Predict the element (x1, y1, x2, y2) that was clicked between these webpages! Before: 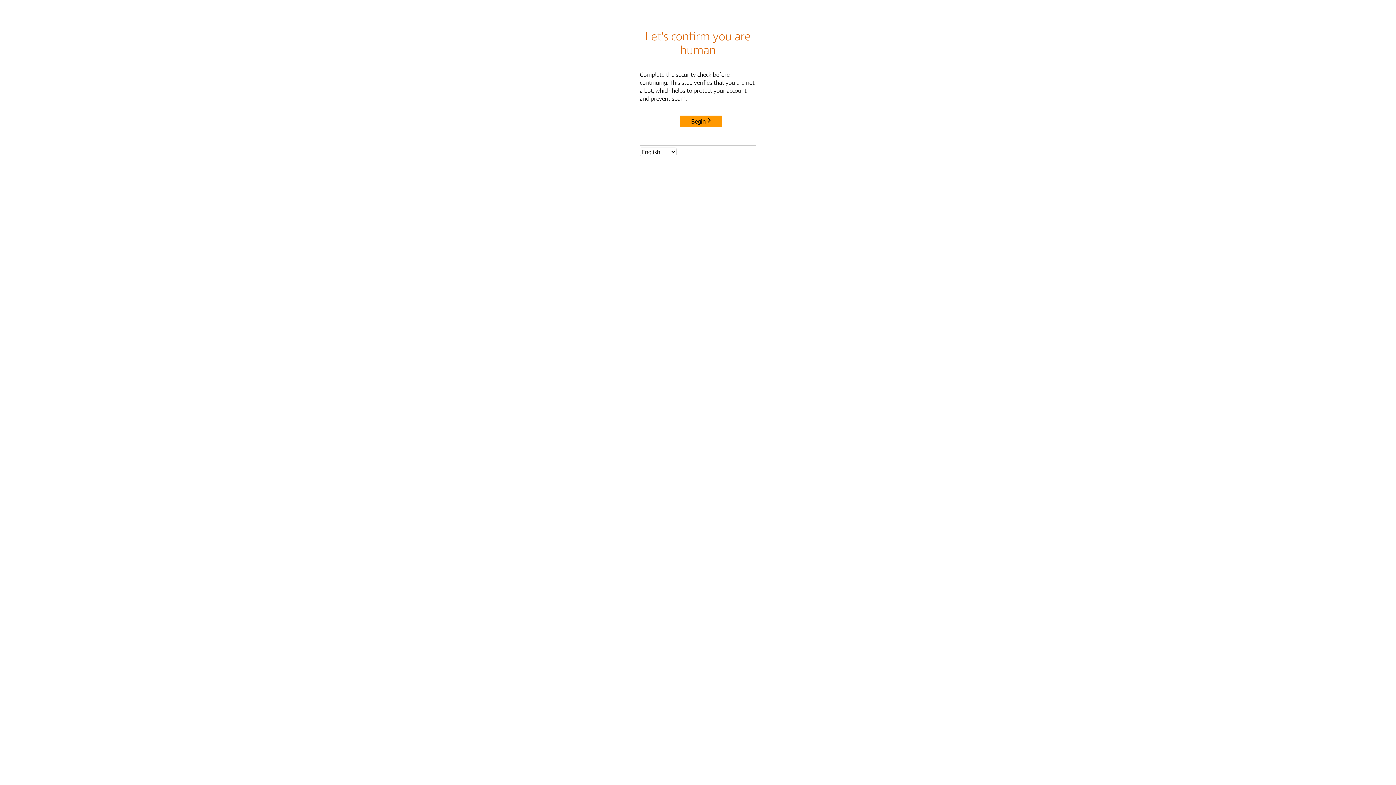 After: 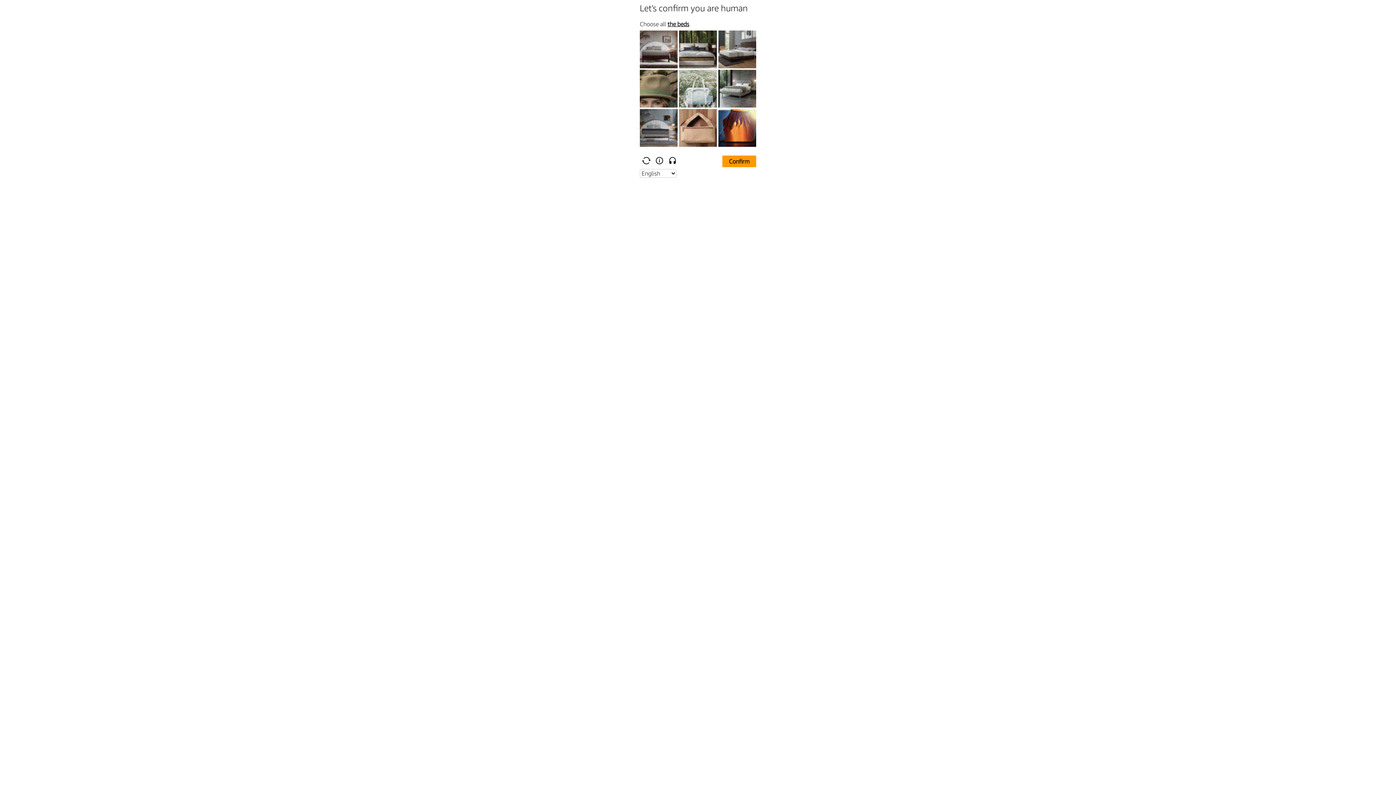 Action: bbox: (680, 115, 722, 127) label: Begin